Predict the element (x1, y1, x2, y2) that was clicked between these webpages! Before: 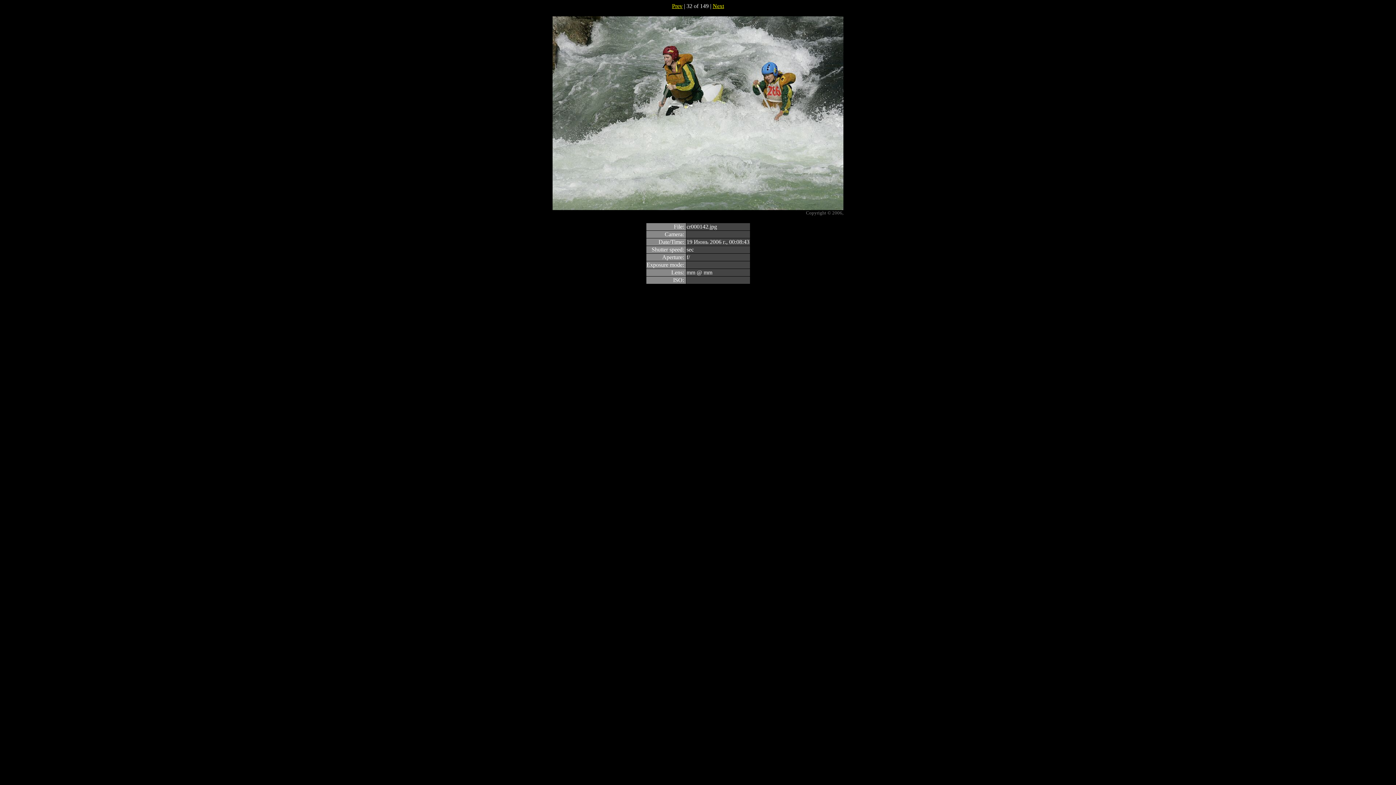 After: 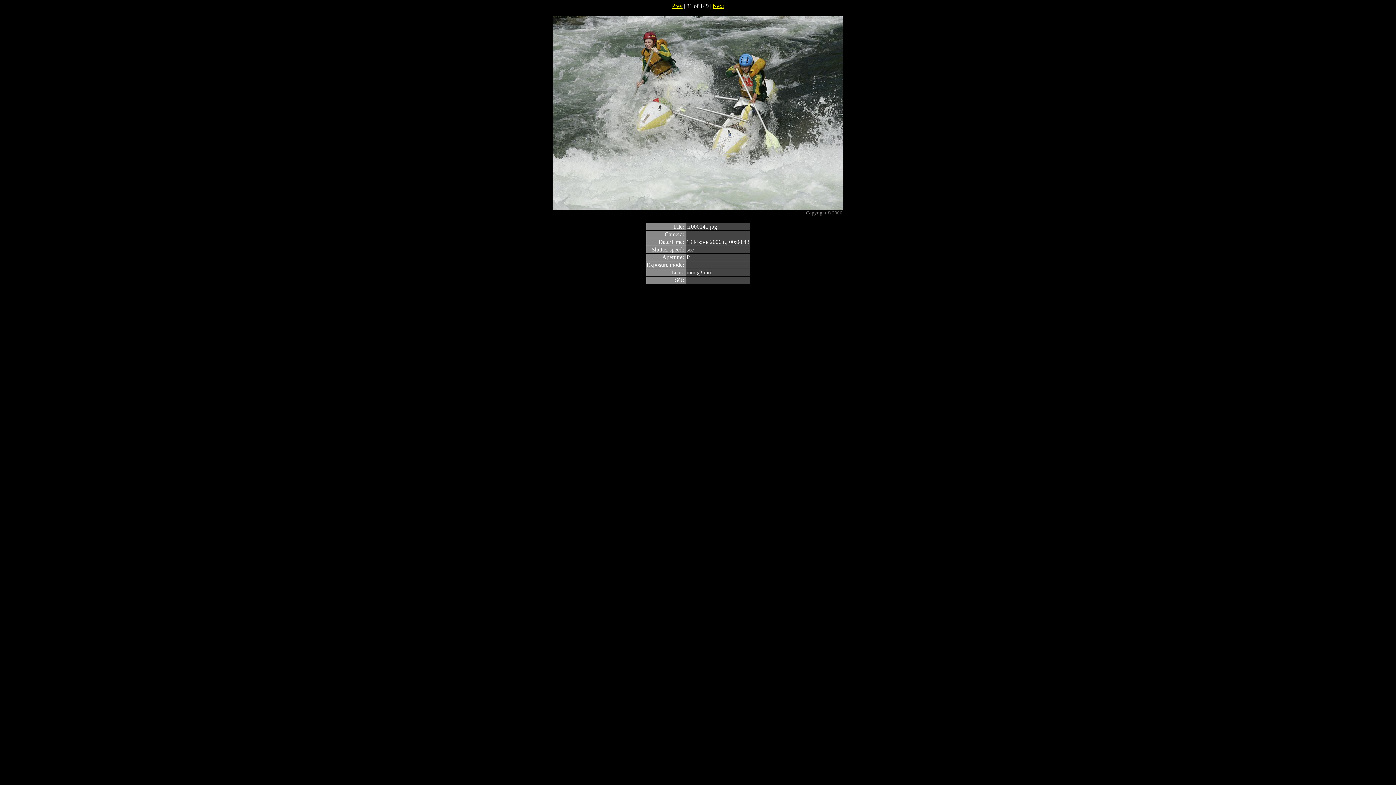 Action: label: Prev bbox: (672, 2, 682, 9)